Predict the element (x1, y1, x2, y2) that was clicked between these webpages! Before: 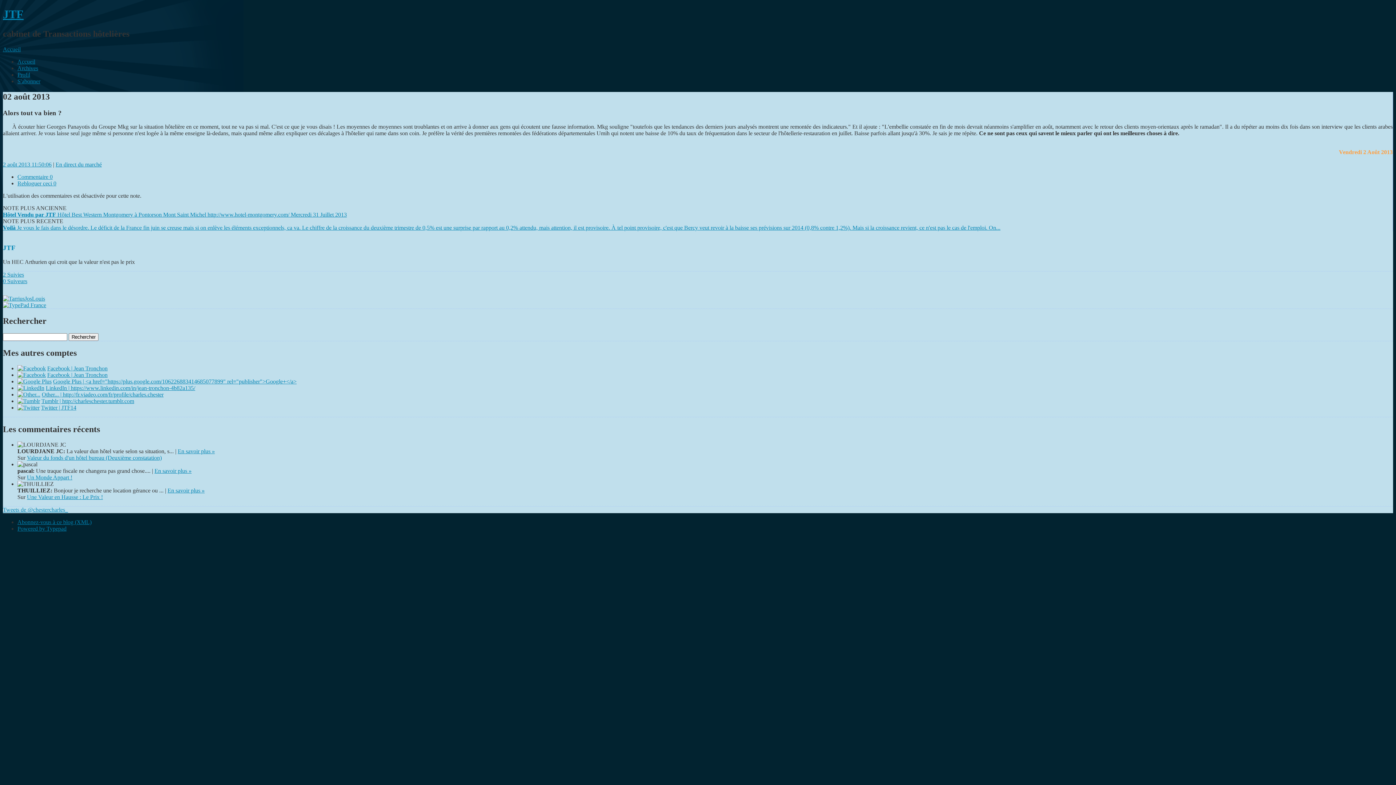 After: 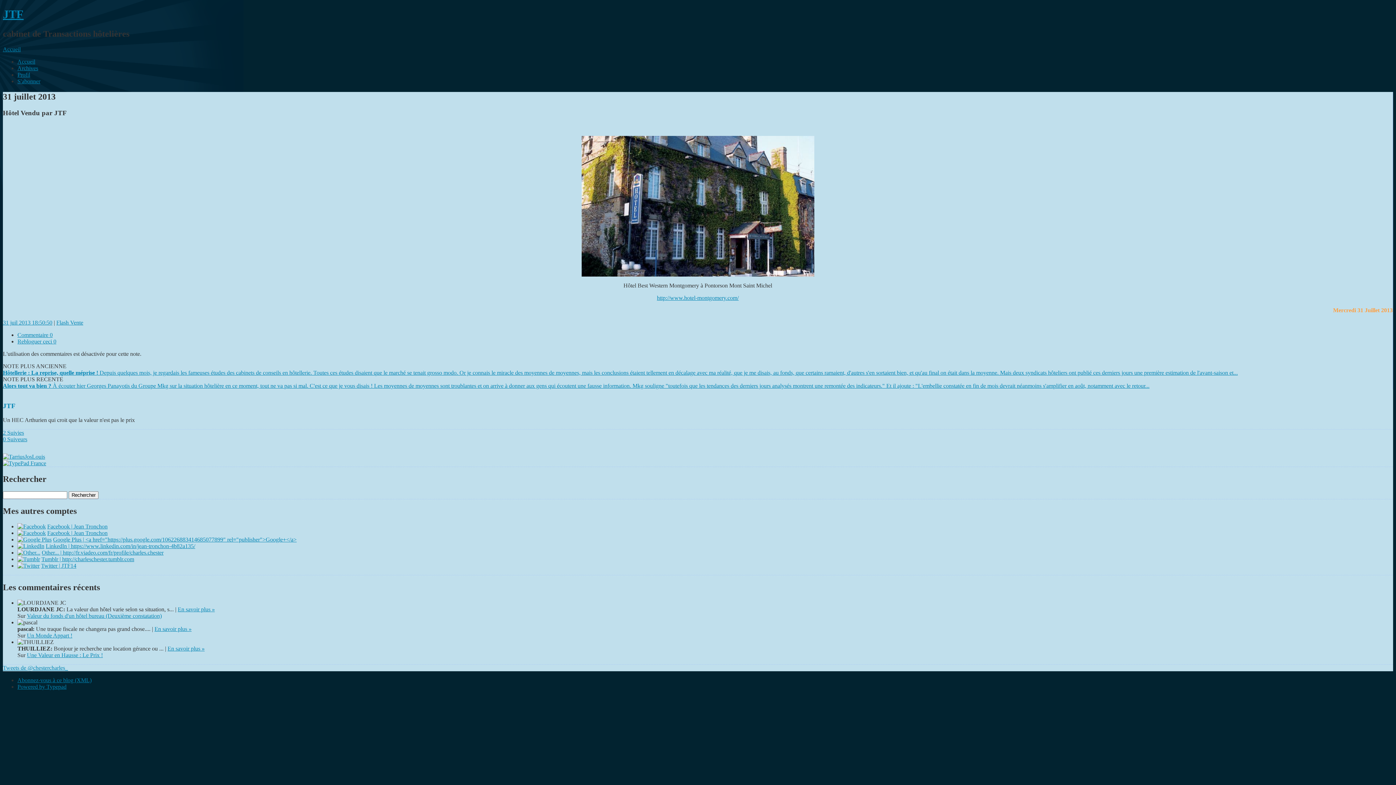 Action: bbox: (2, 211, 346, 217) label: Hôtel Vendu par JTF Hôtel Best Western Montgomery à Pontorson Mont Saint Michel http://www.hotel-montgomery.com/ Mercredi 31 Juillet 2013